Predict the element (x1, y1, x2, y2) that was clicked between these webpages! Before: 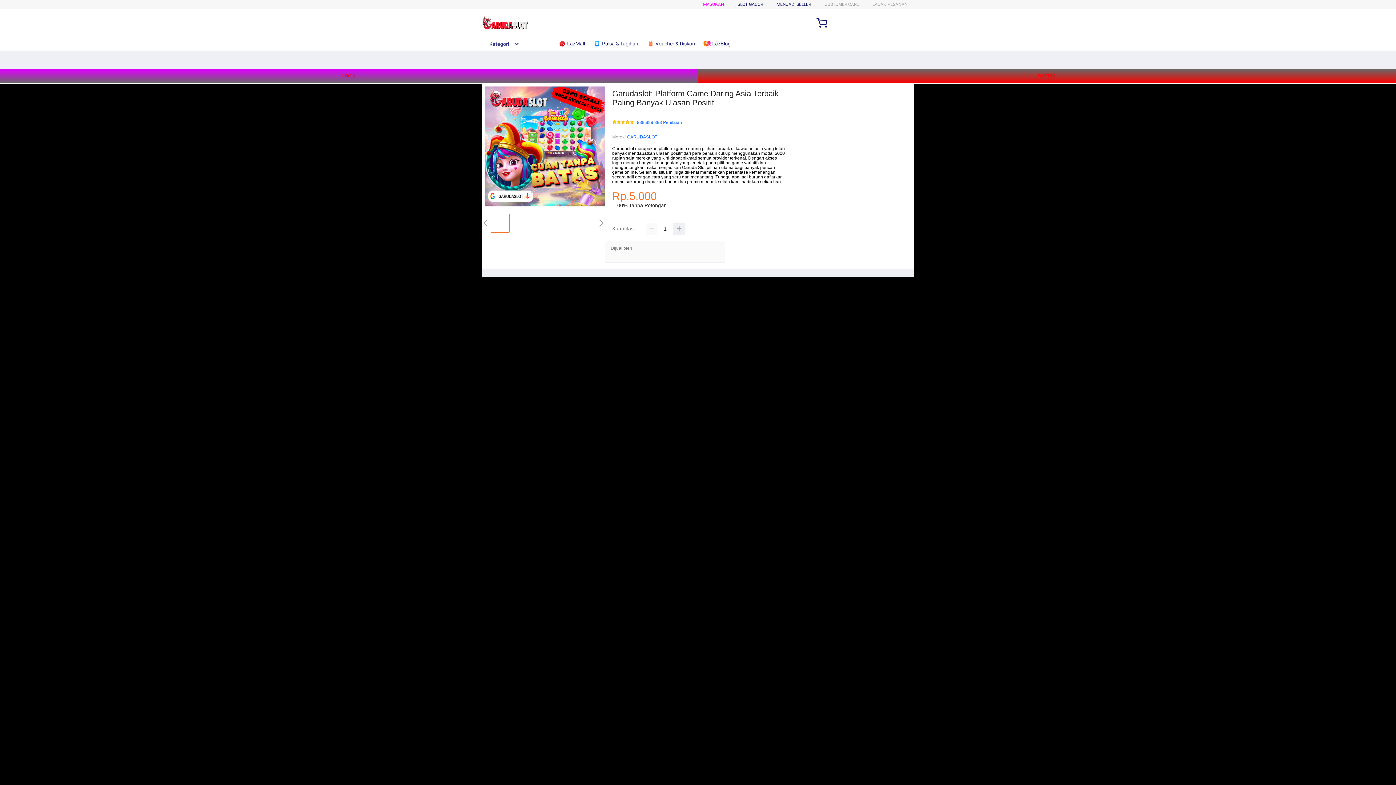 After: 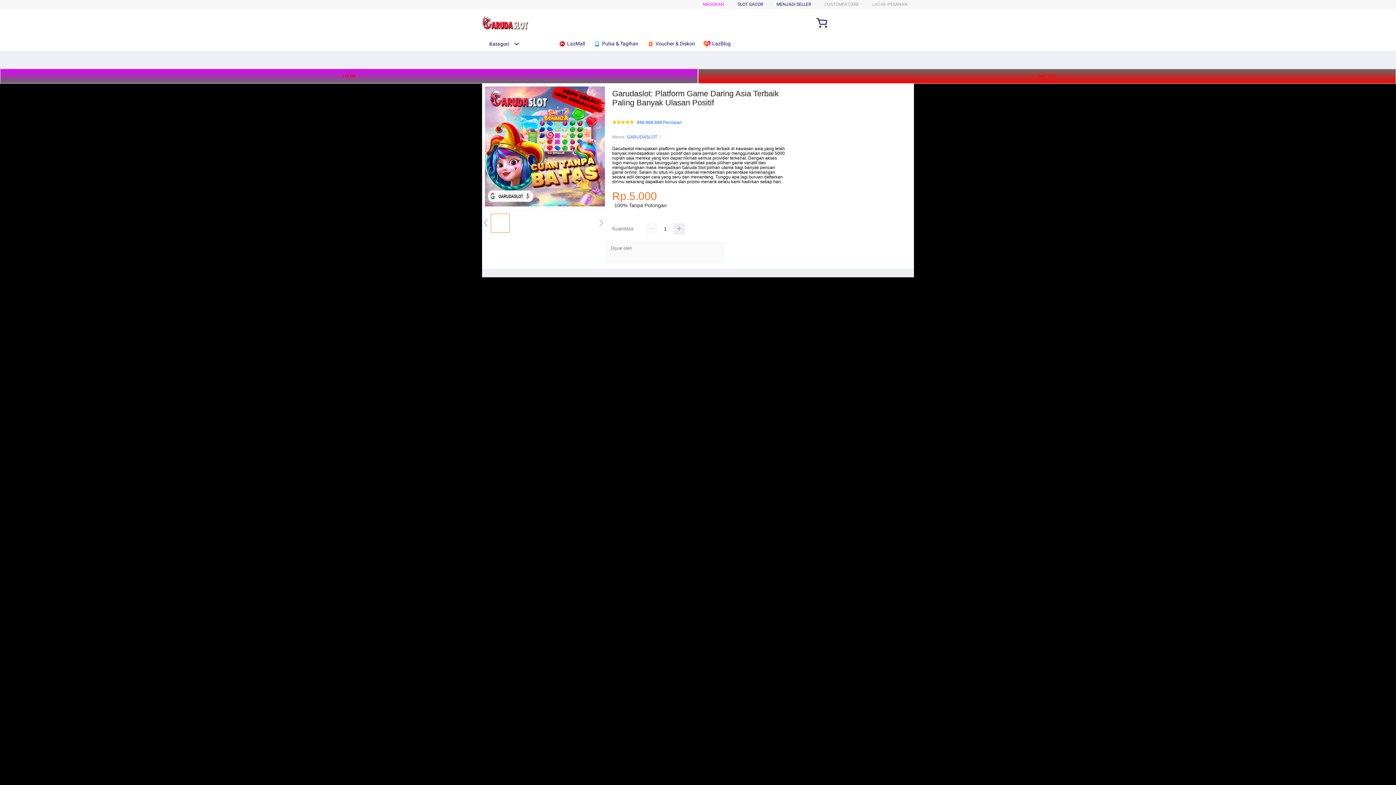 Action: label: GARUDASLOT bbox: (627, 133, 657, 140)